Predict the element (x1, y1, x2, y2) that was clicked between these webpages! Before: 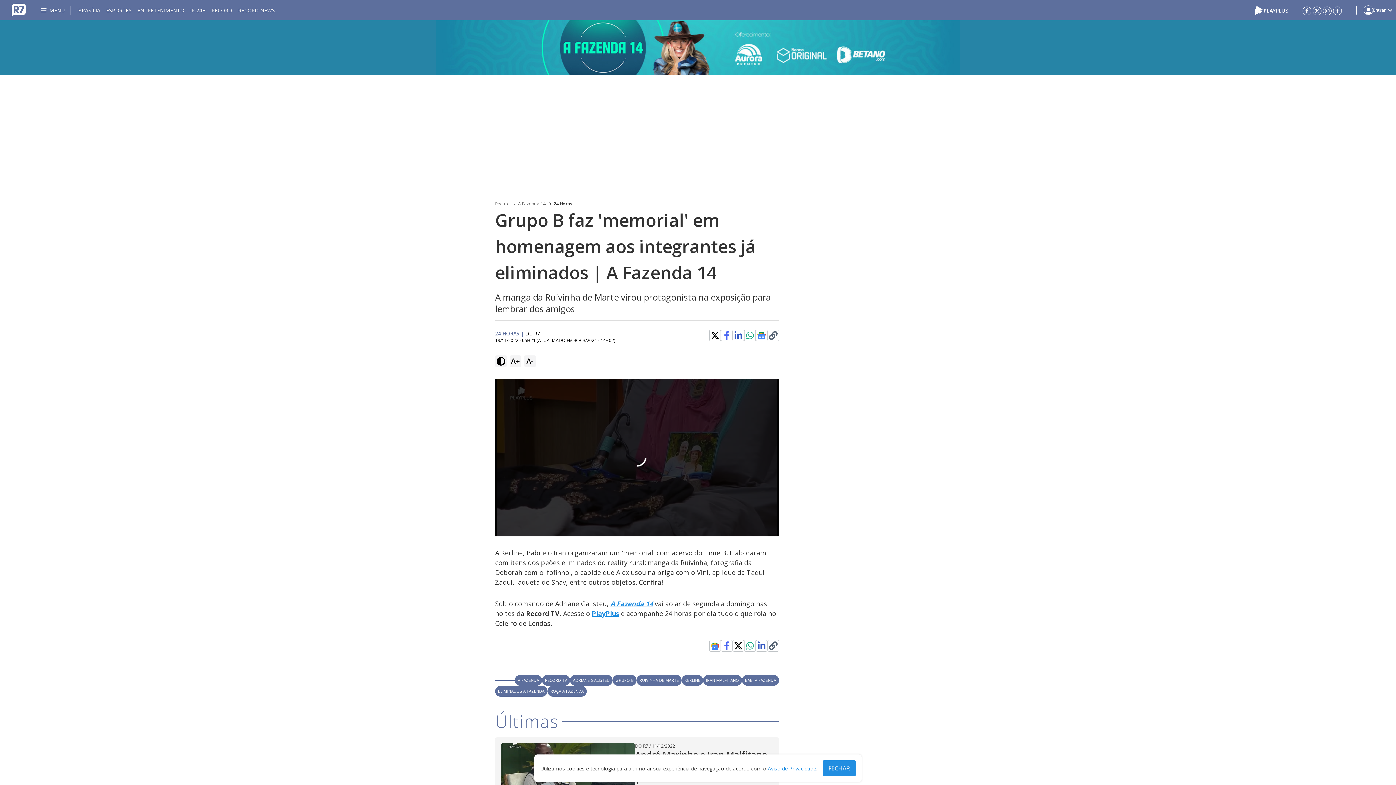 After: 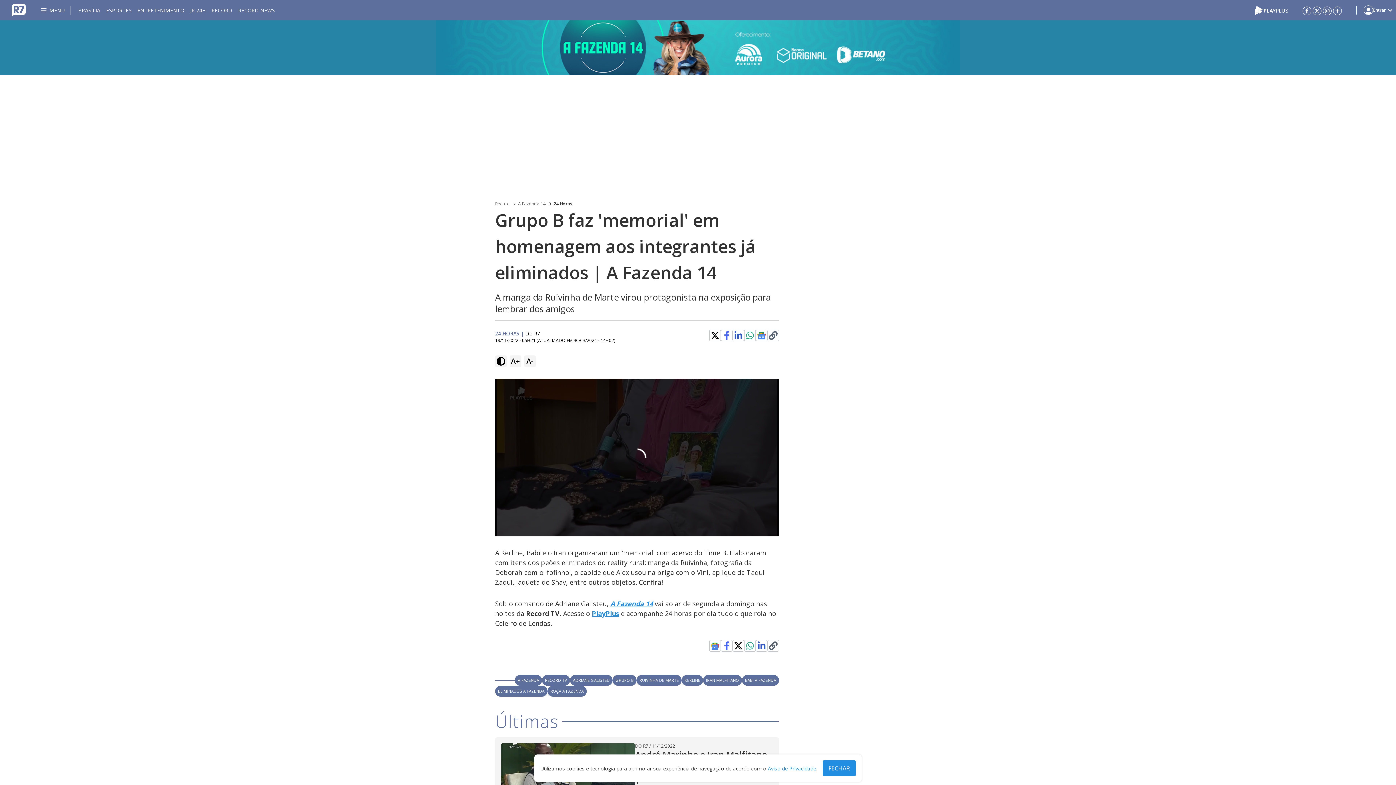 Action: label: Clique para copiar o link de compartilhamento bbox: (769, 641, 777, 650)